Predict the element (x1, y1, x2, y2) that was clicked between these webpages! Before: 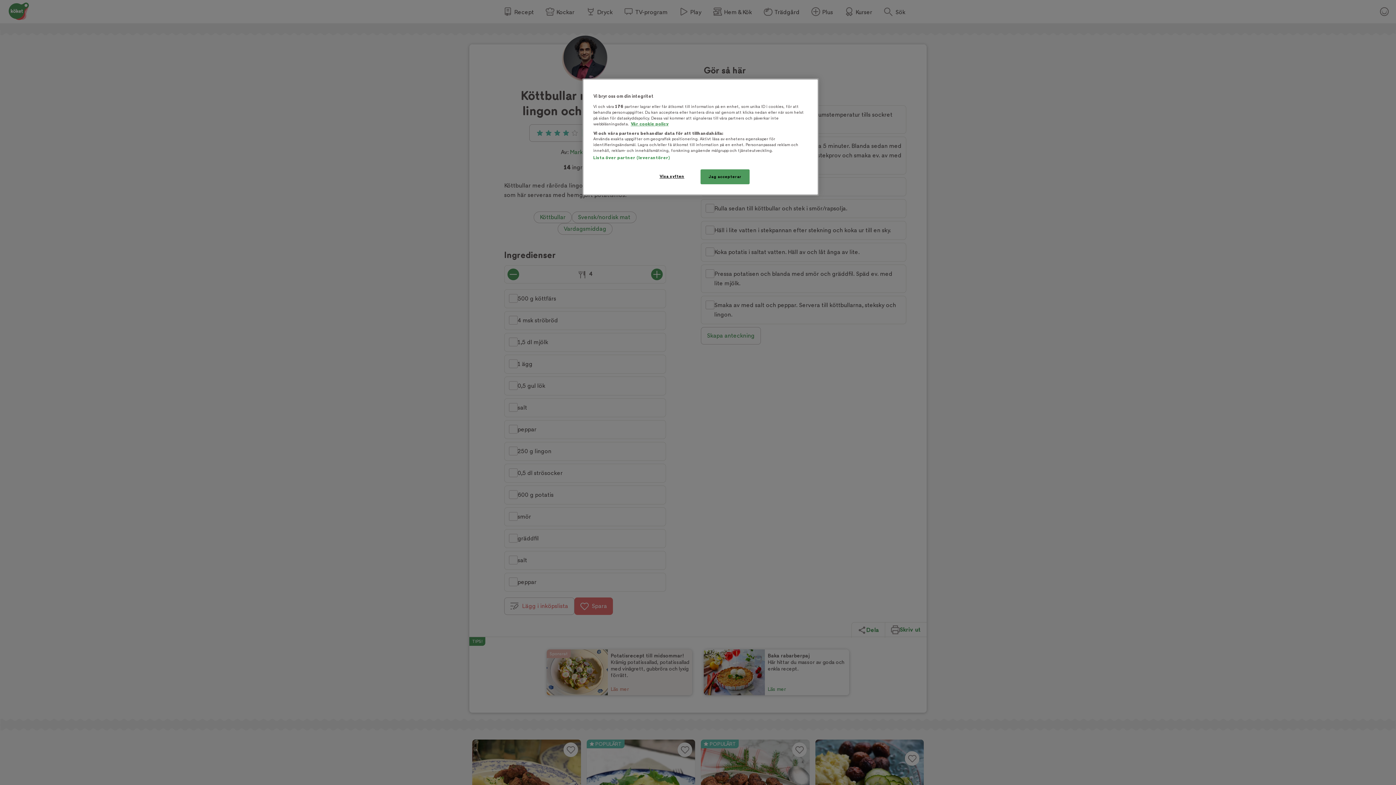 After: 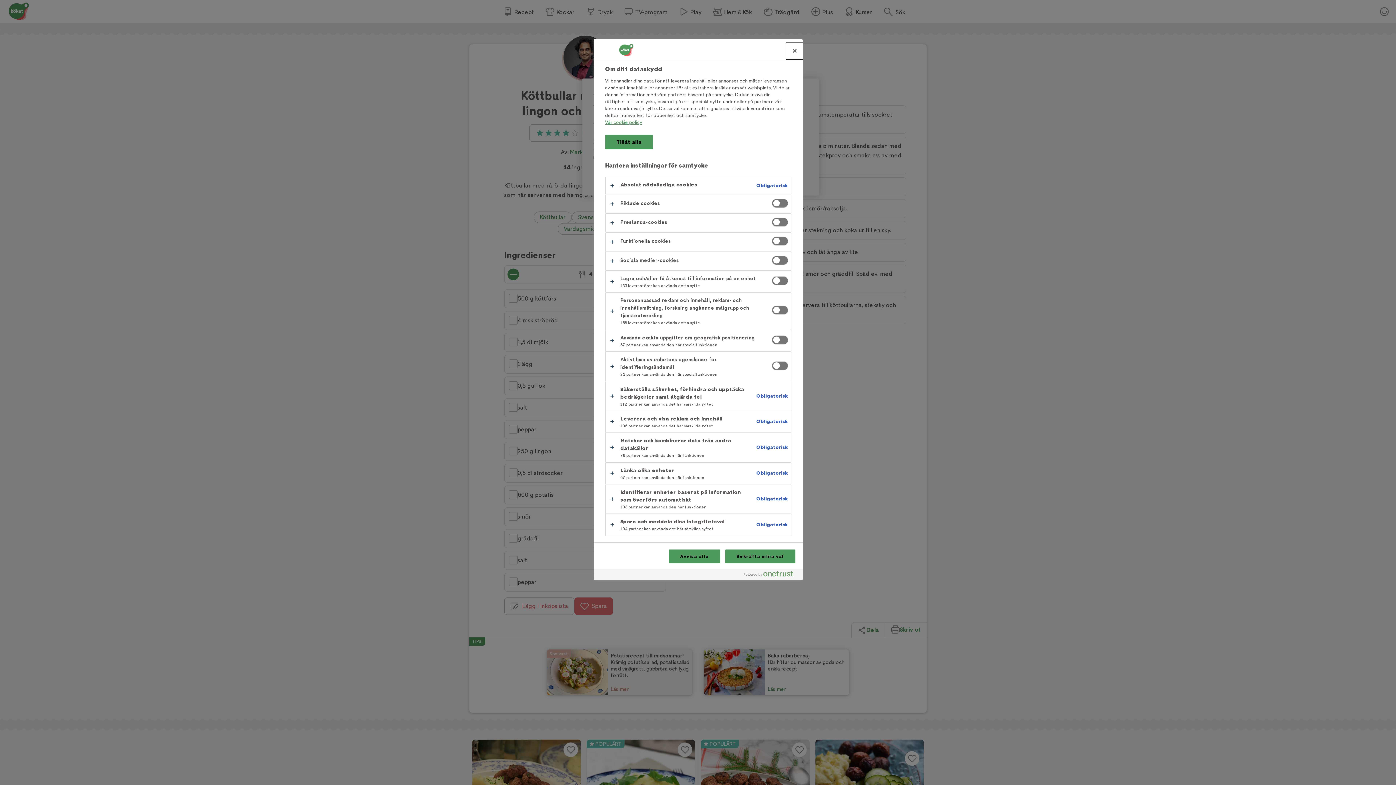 Action: label: Visa syften bbox: (647, 169, 696, 183)